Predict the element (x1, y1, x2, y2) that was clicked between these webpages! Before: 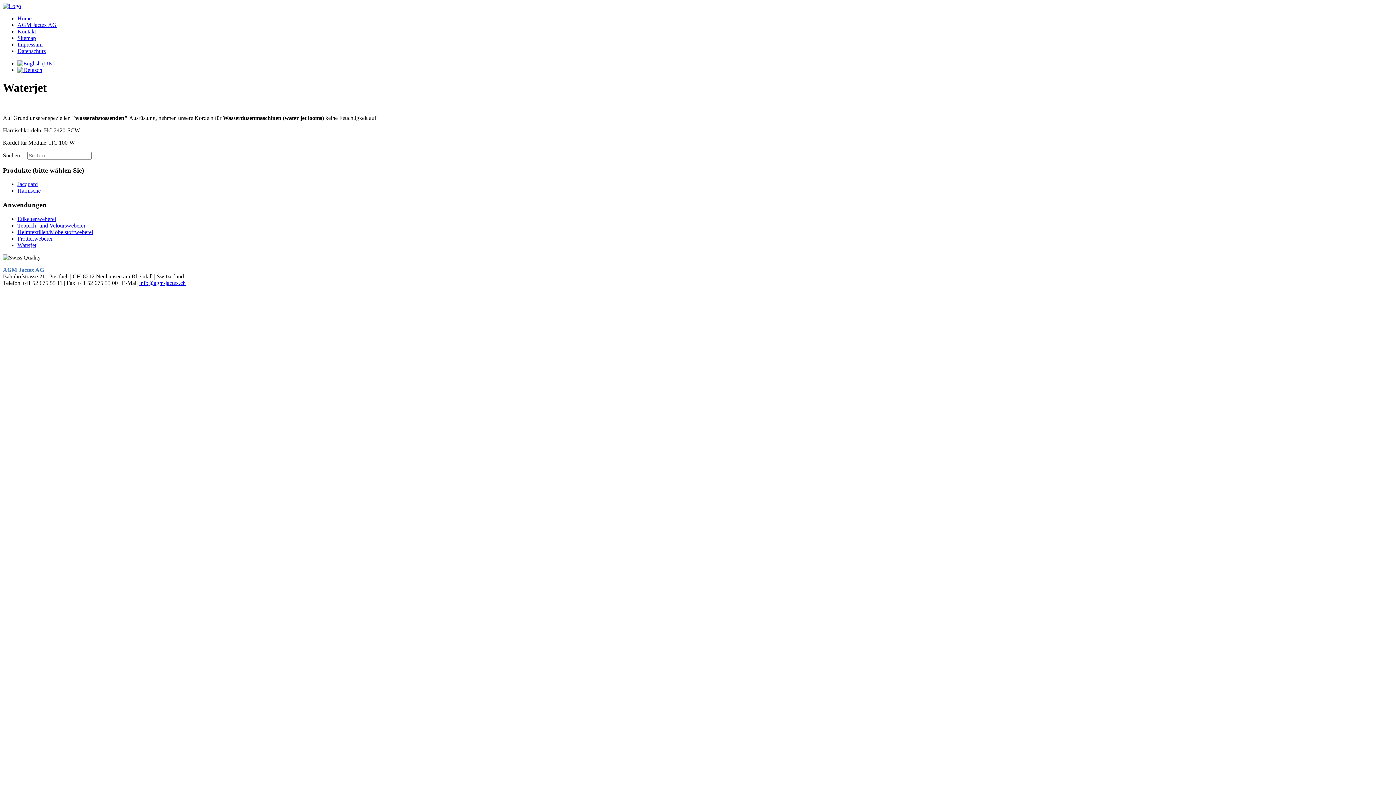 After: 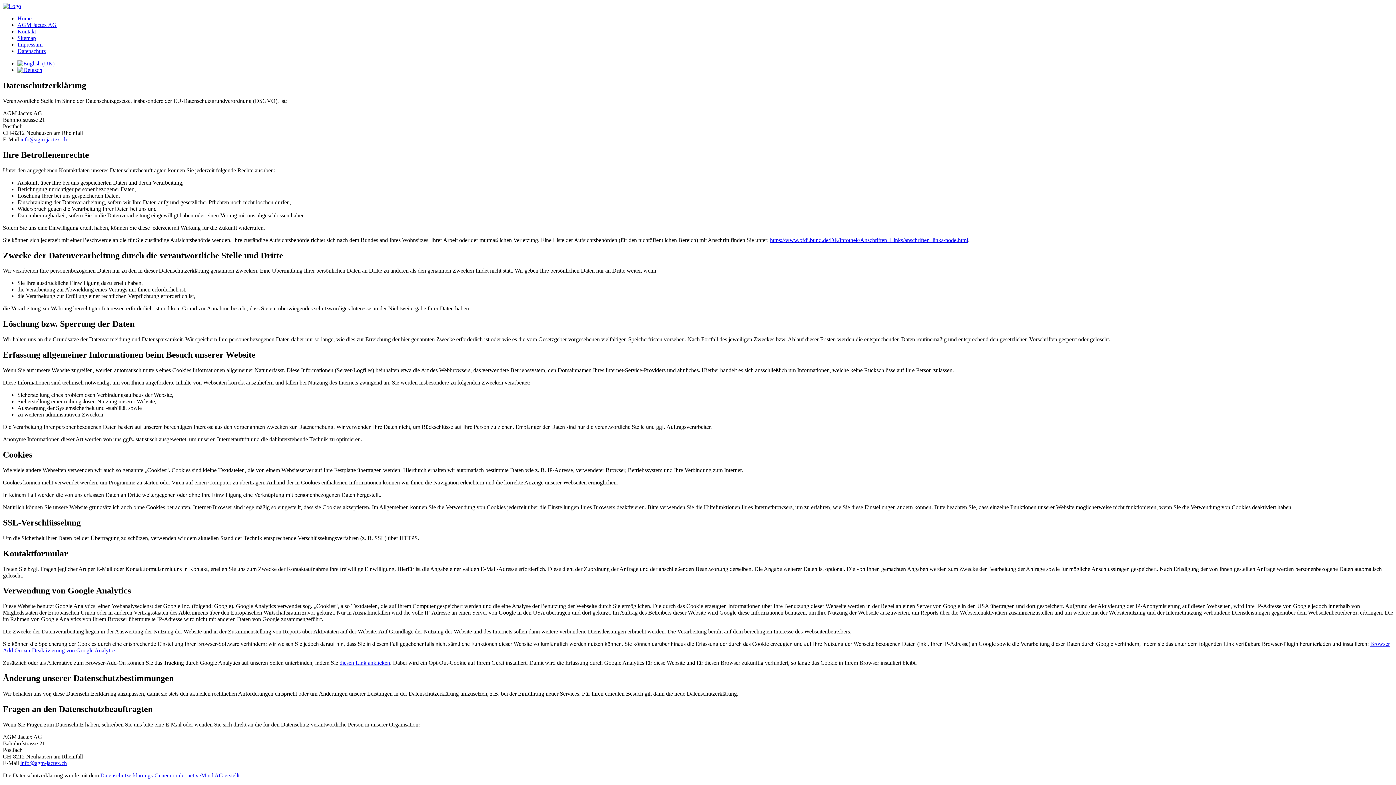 Action: label: Datenschutz bbox: (17, 48, 45, 54)